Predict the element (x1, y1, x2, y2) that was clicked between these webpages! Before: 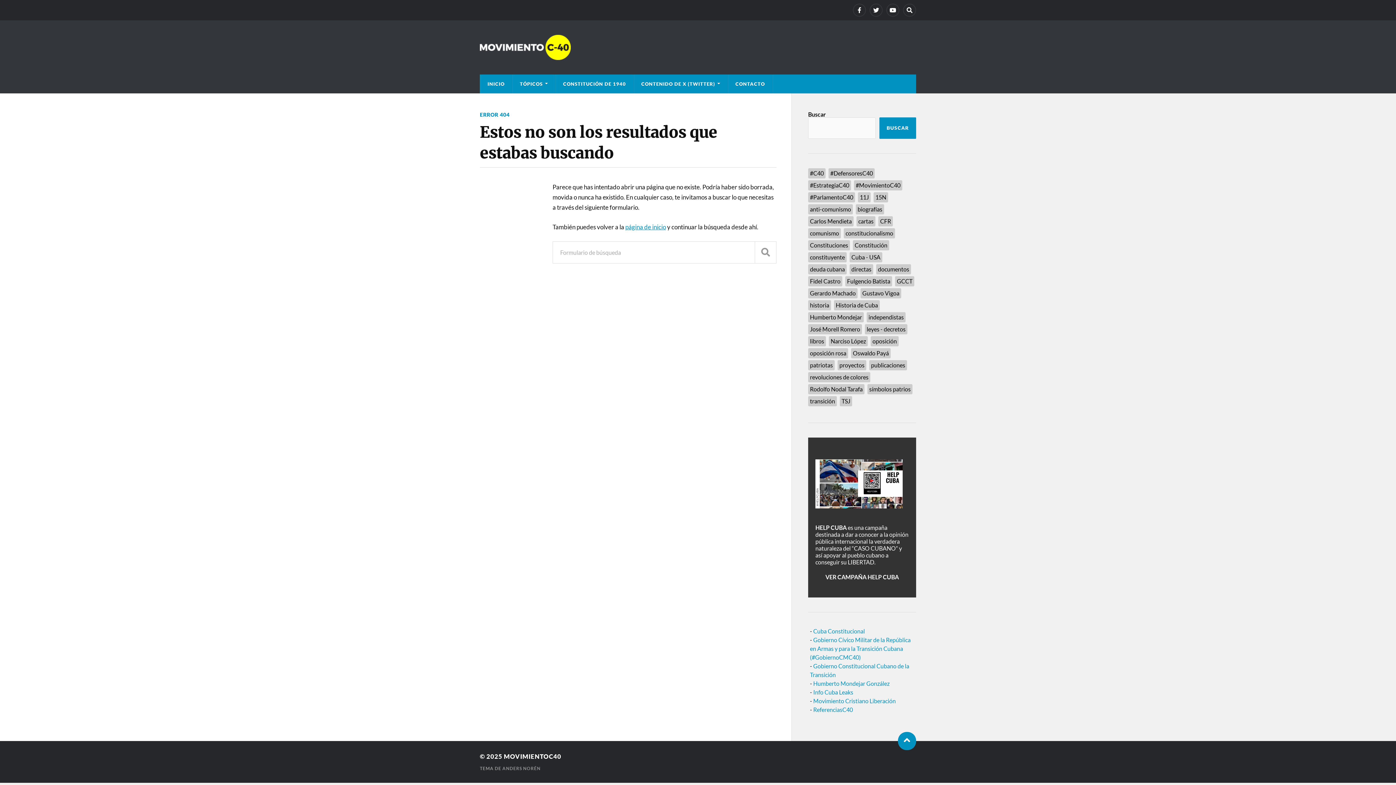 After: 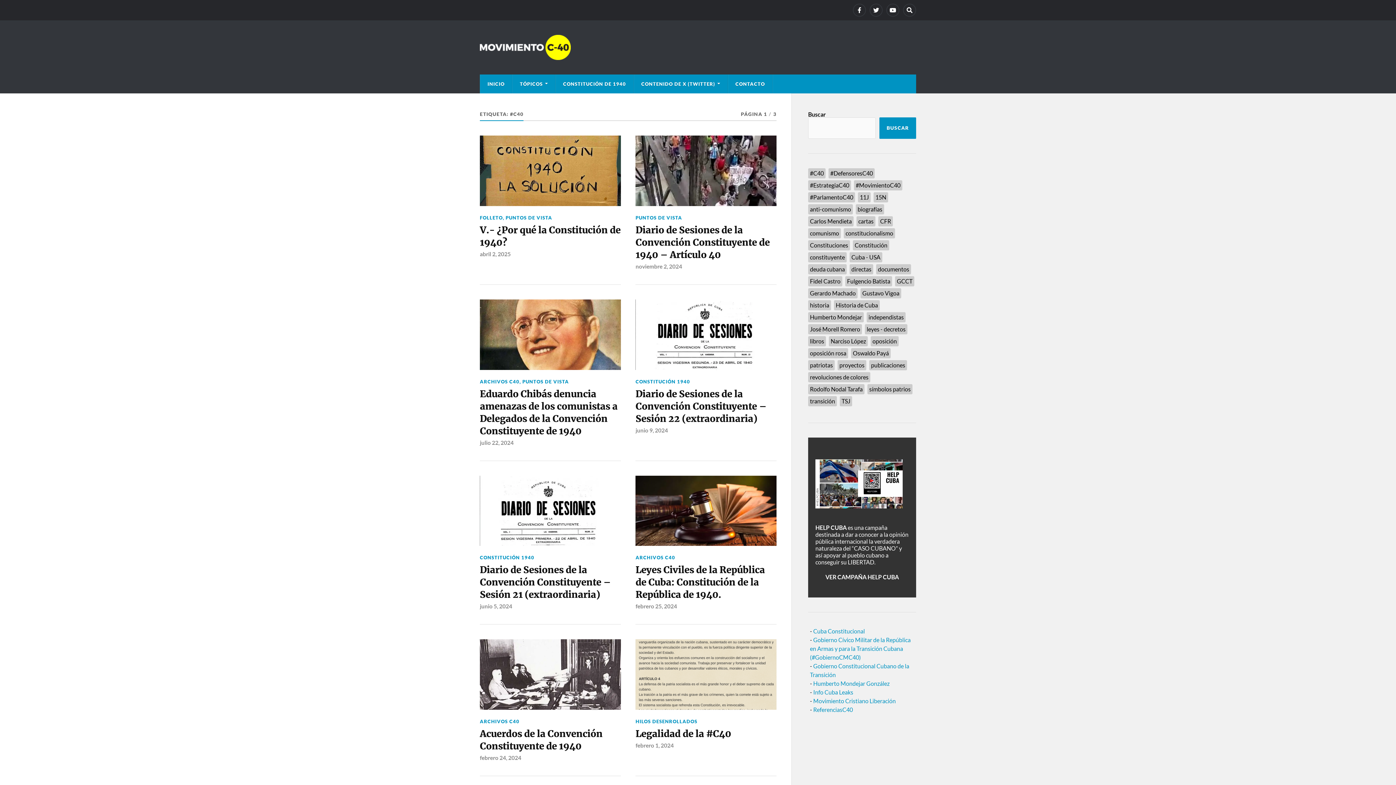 Action: label: #C40 (33 elementos) bbox: (808, 168, 825, 178)